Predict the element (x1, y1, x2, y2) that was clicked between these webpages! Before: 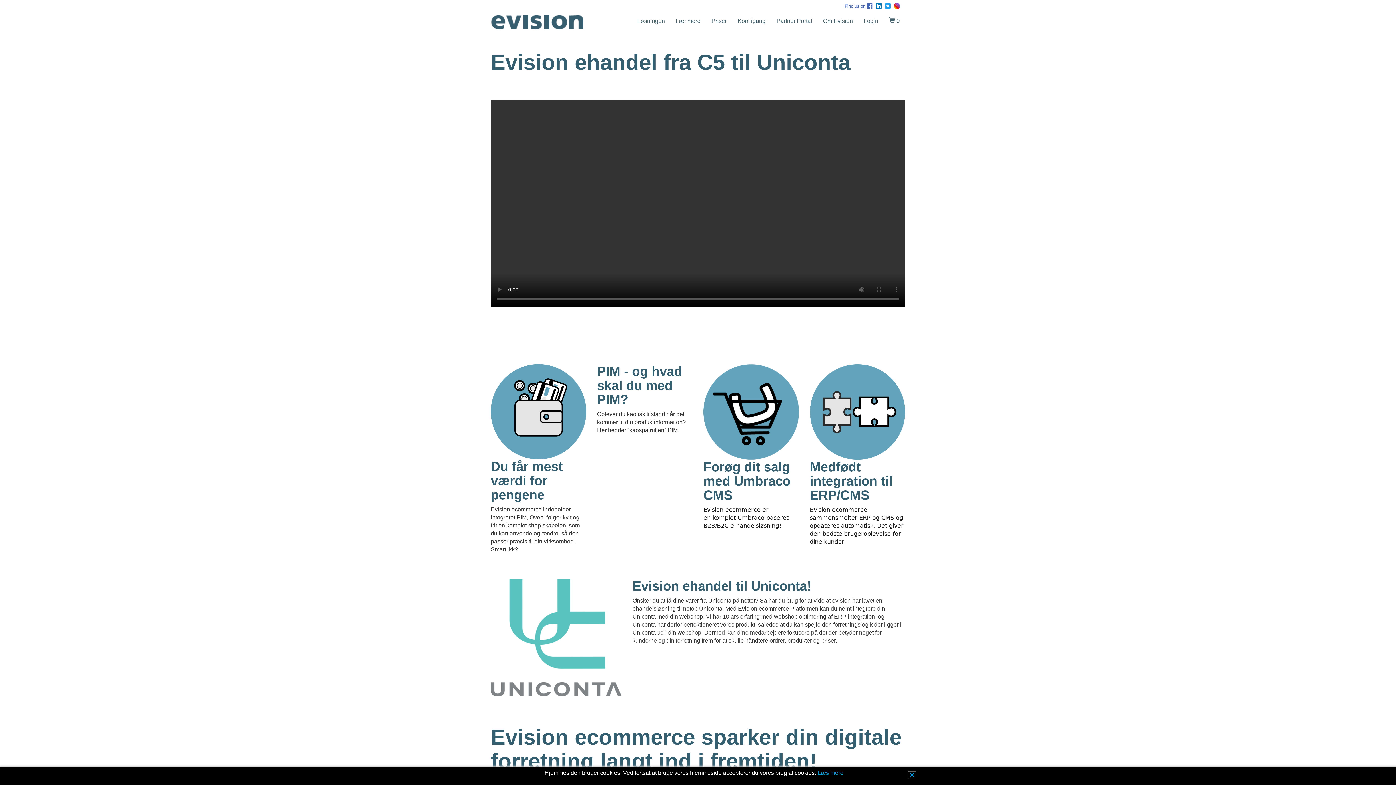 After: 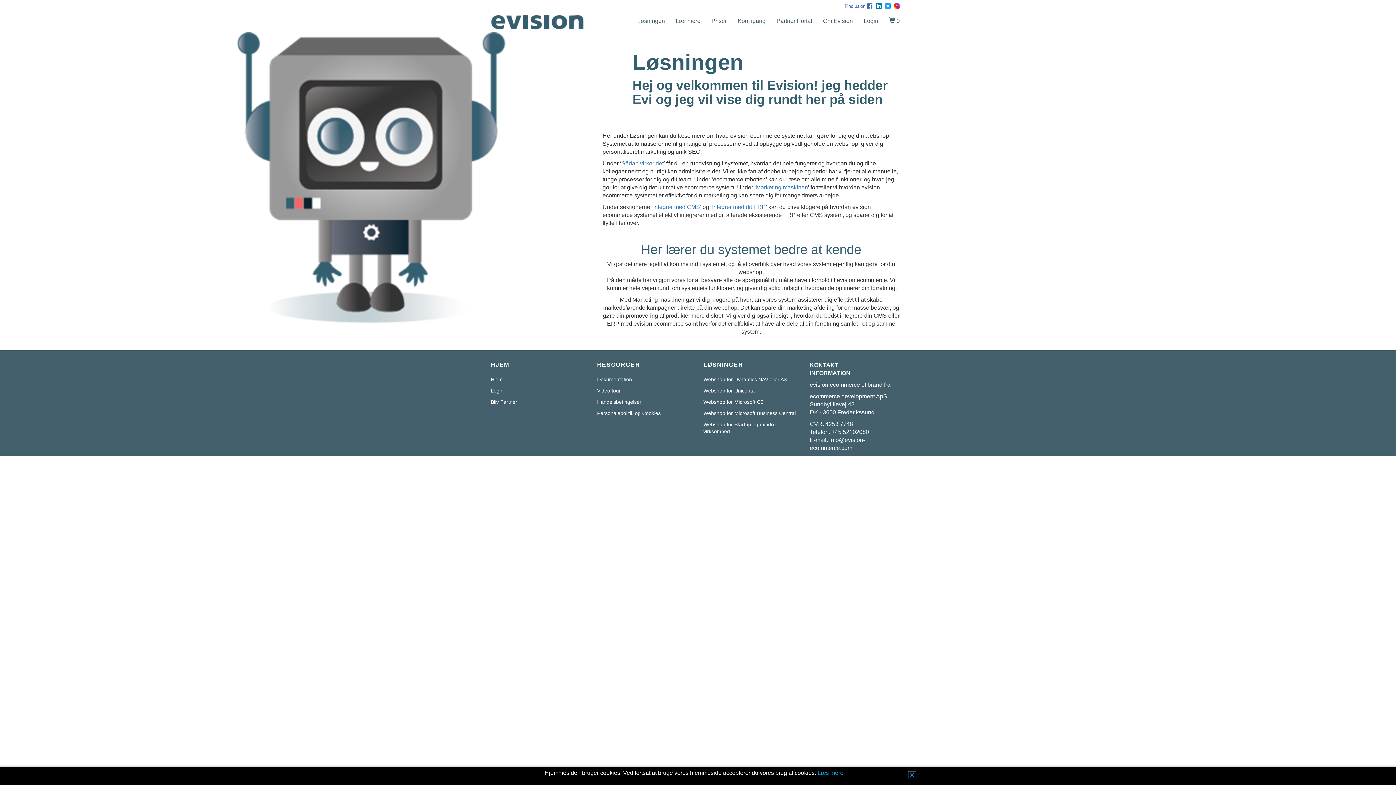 Action: label: Løsningen bbox: (632, 11, 670, 30)